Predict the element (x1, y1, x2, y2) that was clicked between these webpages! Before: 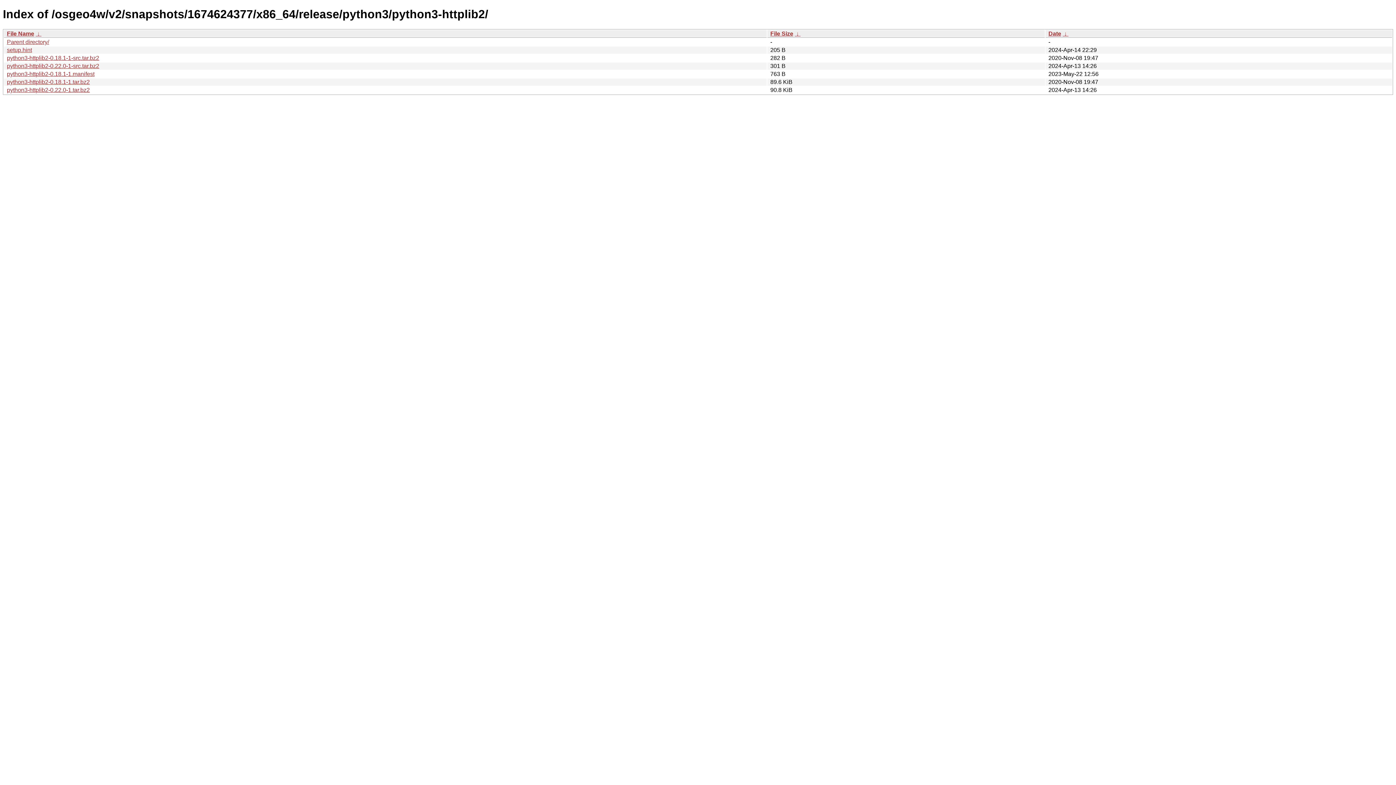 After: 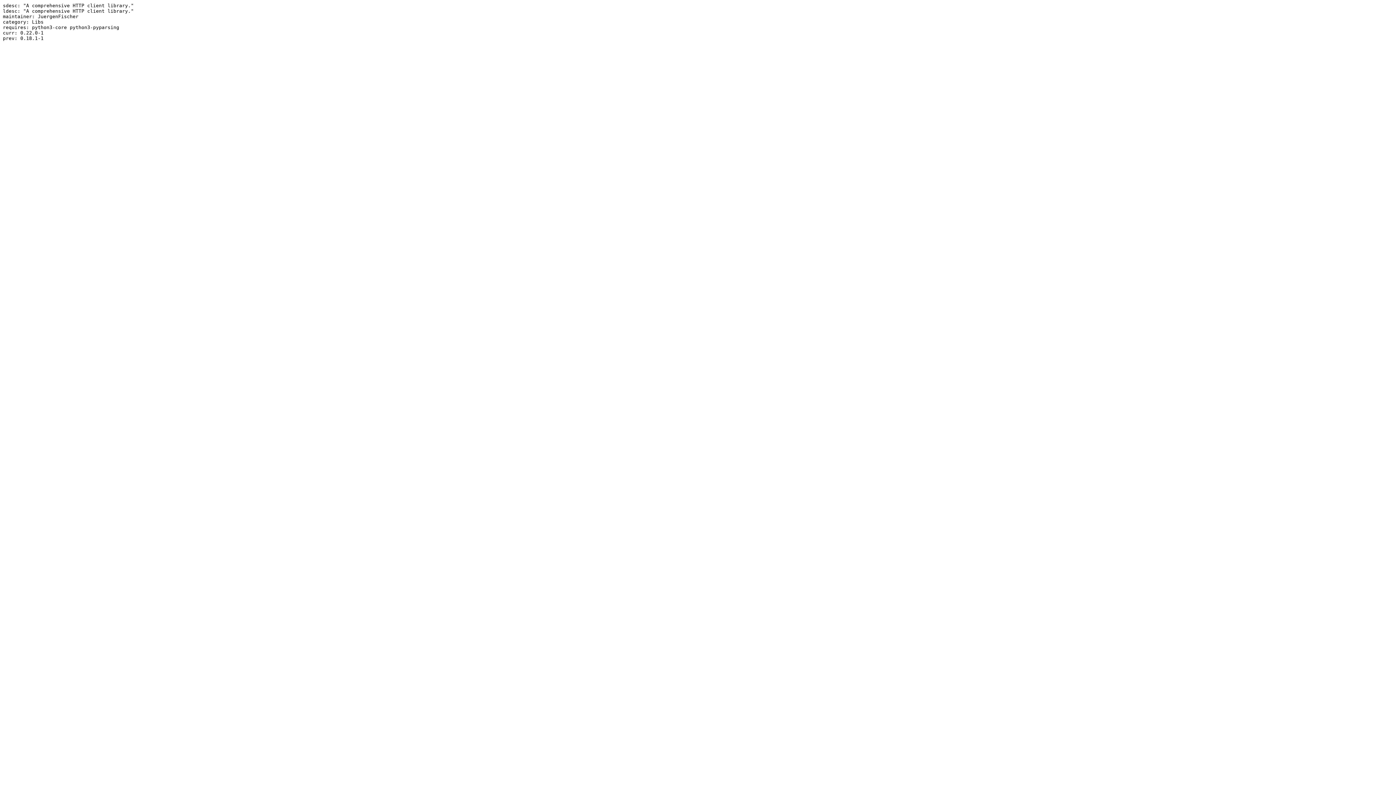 Action: bbox: (6, 46, 32, 53) label: setup.hint